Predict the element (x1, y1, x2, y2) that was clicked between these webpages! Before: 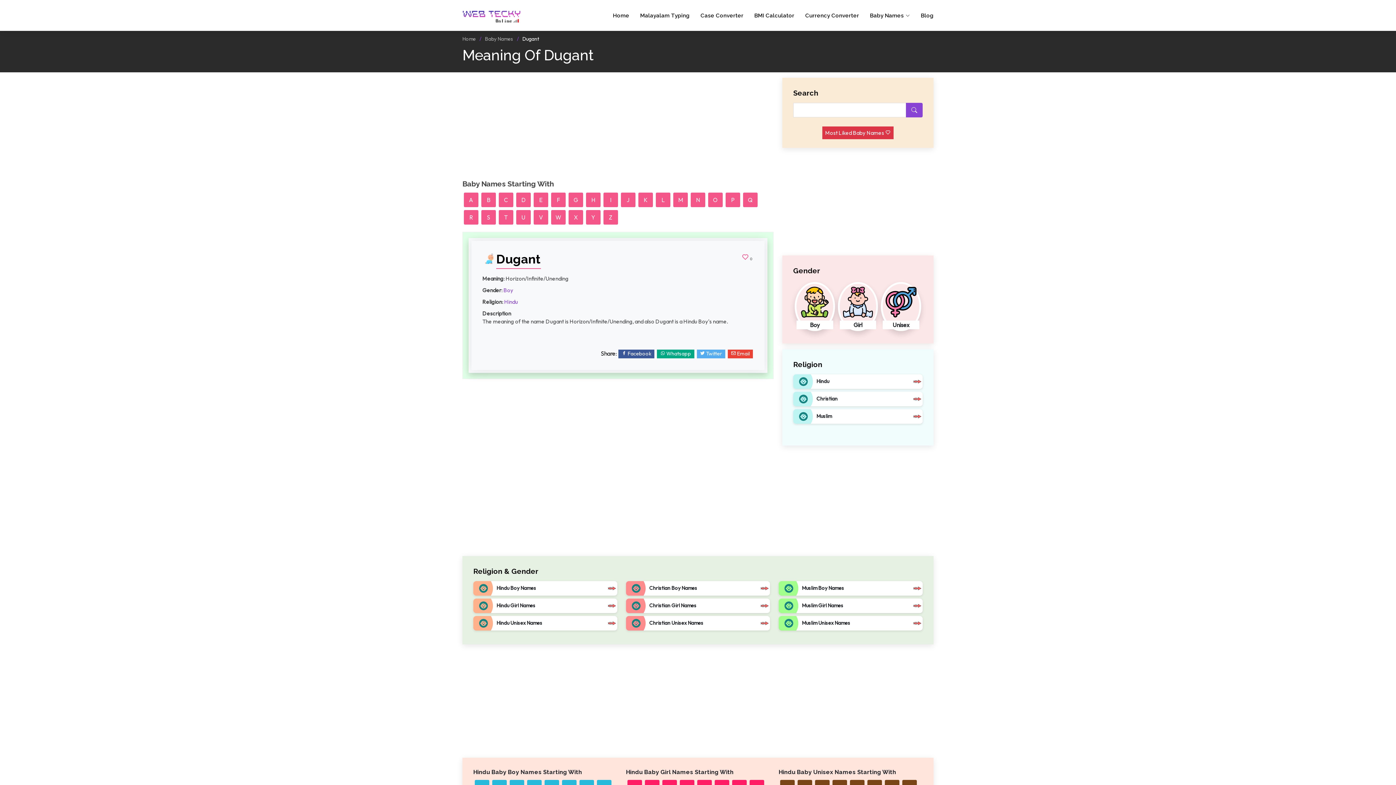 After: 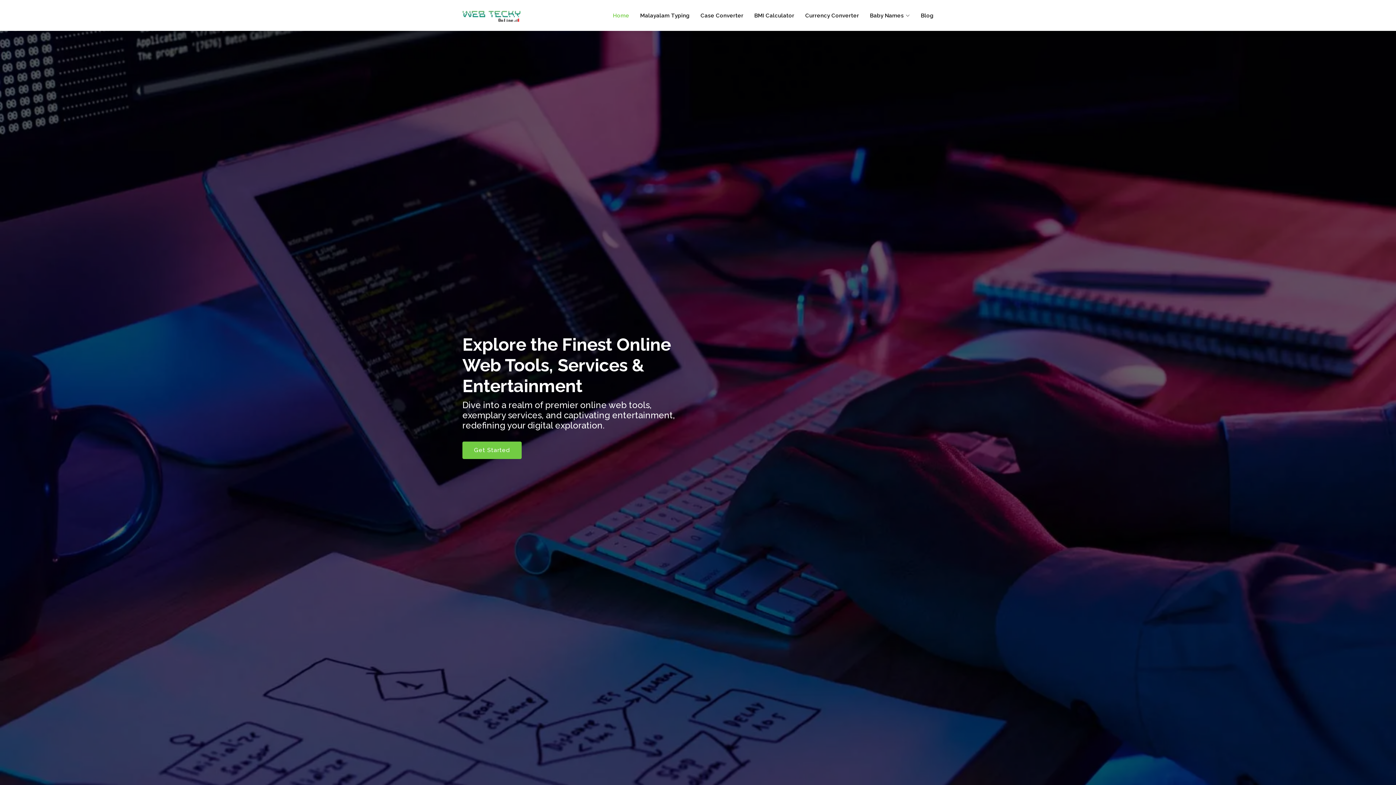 Action: label: Home bbox: (462, 35, 476, 42)